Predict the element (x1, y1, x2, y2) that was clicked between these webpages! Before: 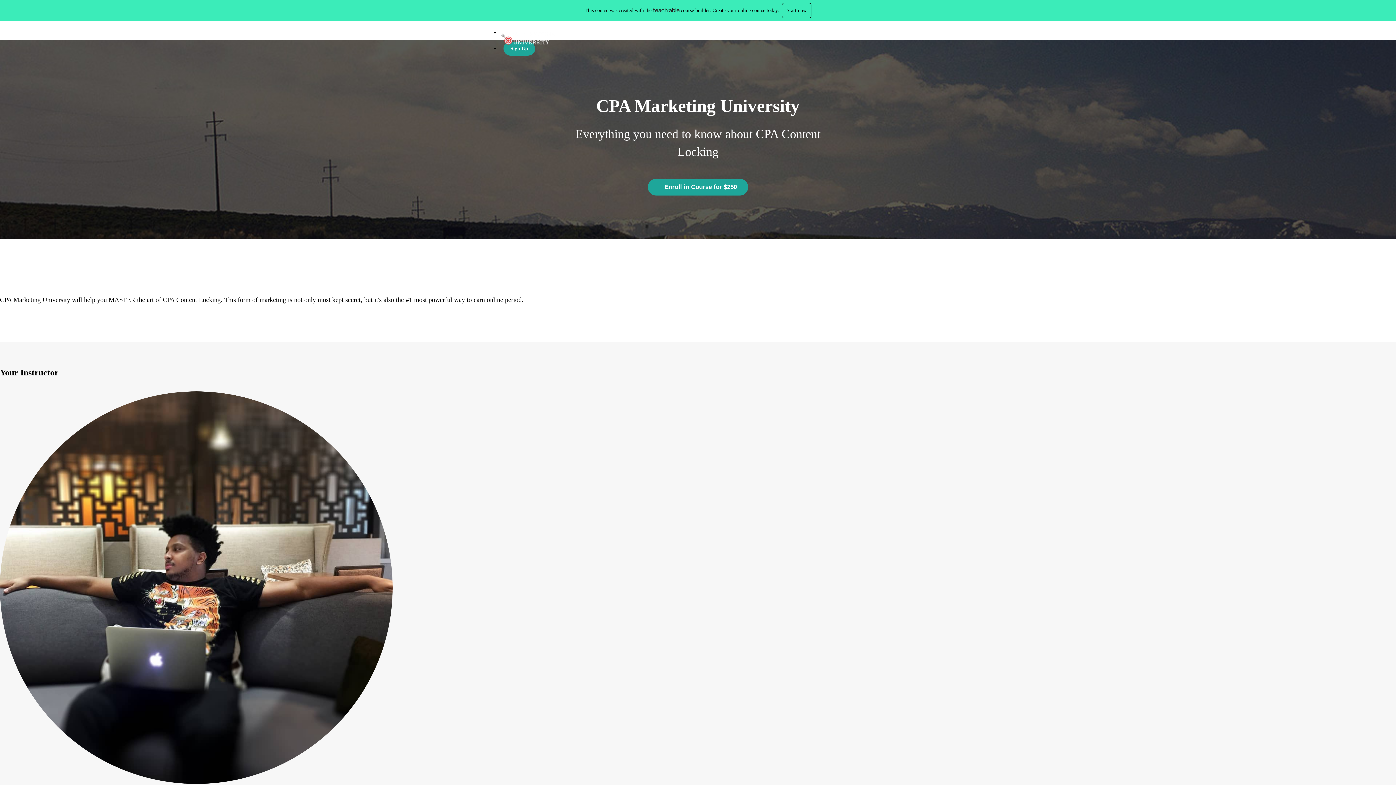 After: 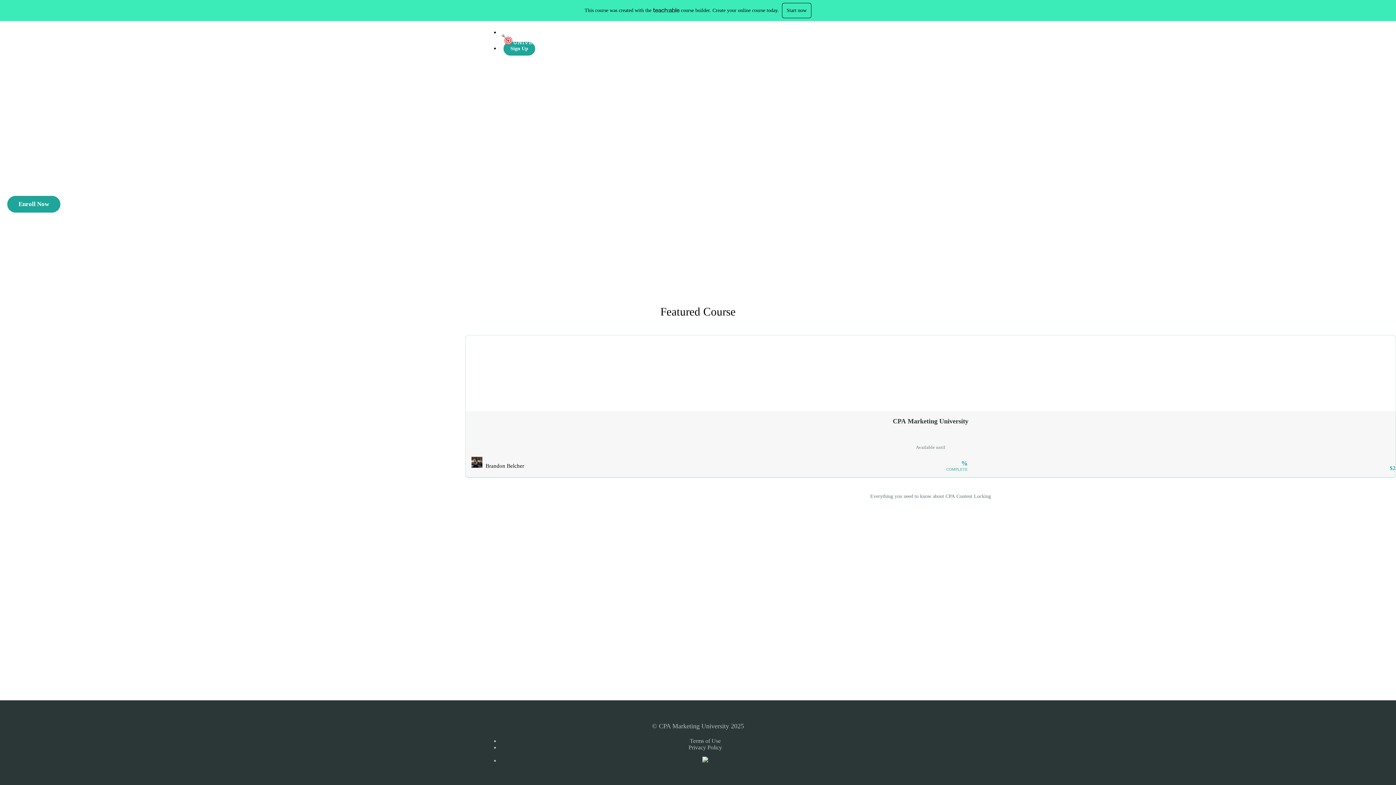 Action: bbox: (480, 26, 581, 48)